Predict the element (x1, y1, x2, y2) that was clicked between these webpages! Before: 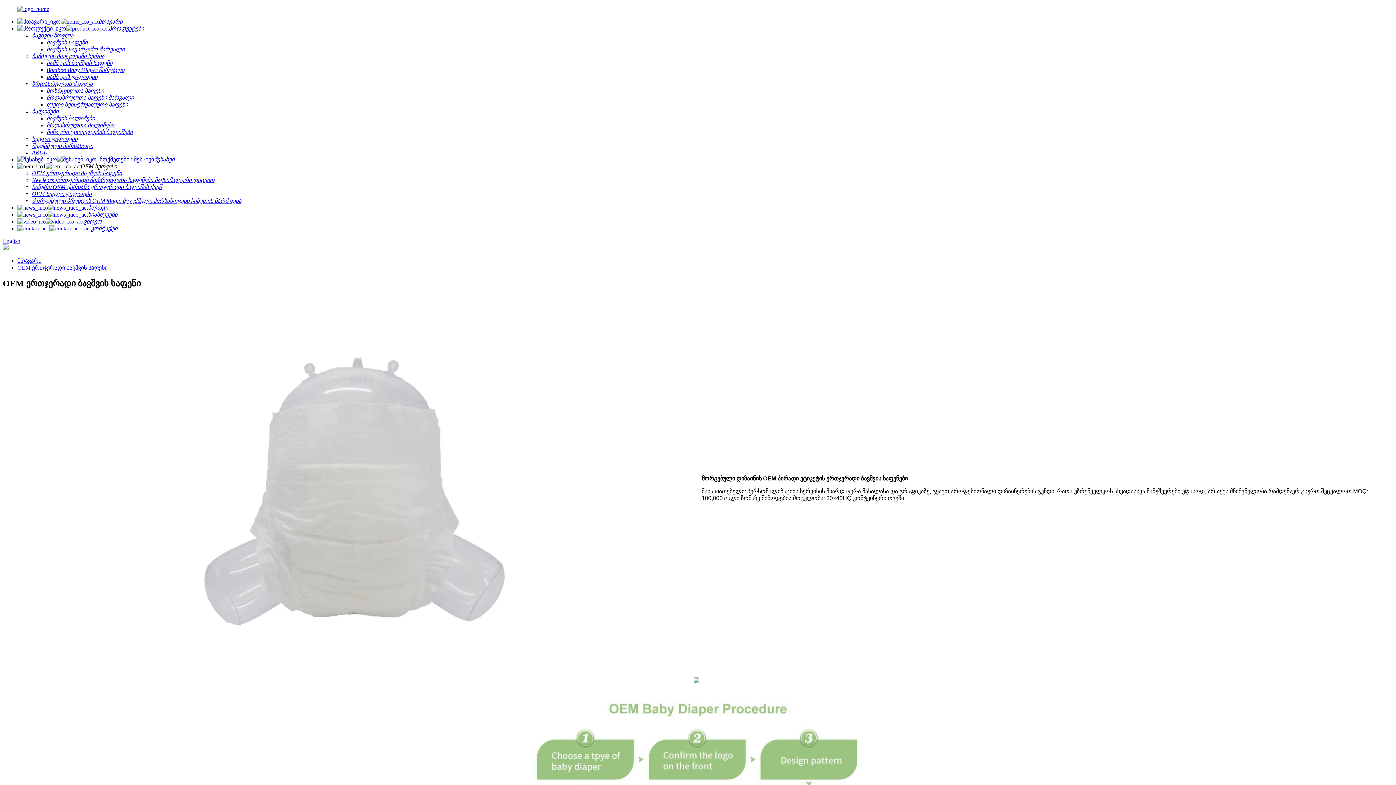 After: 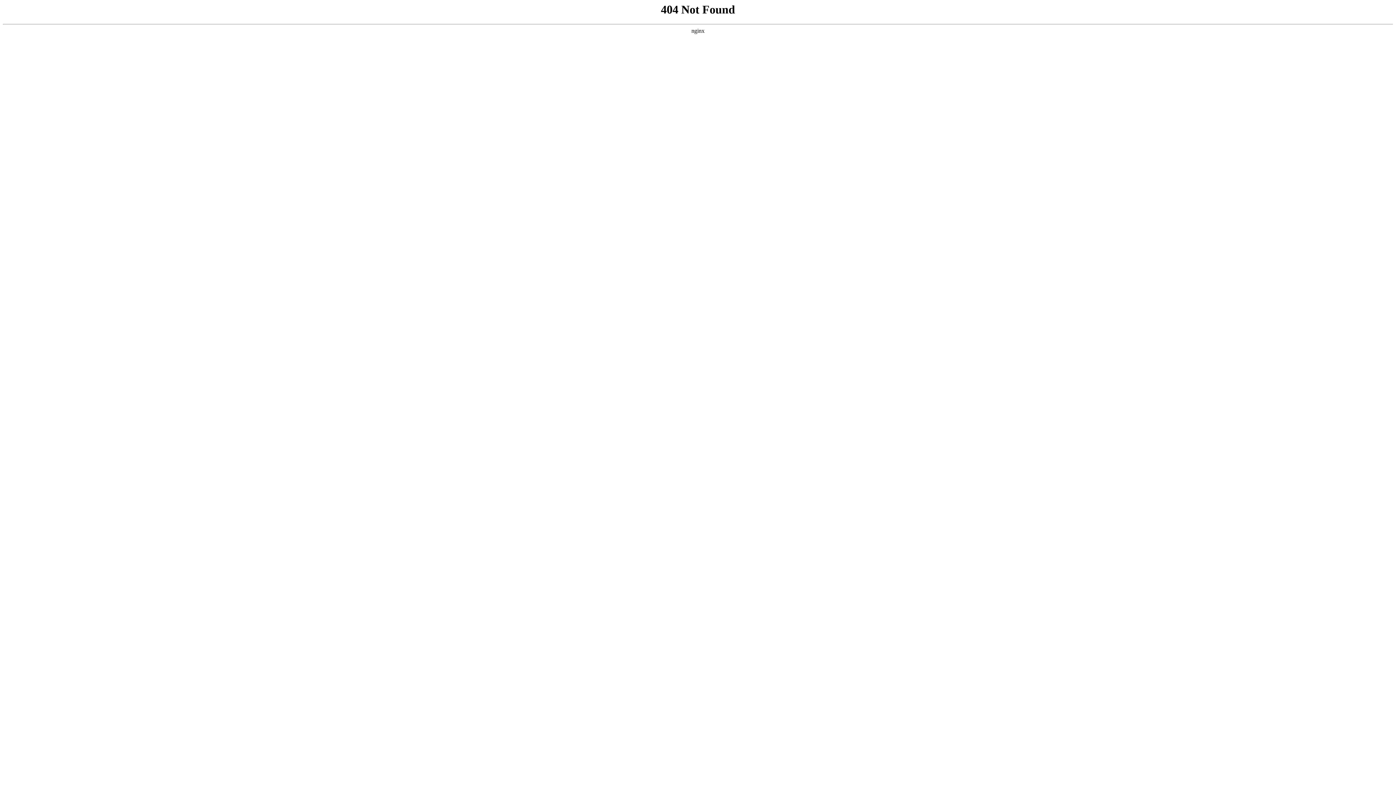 Action: bbox: (32, 170, 121, 176) label: OEM ერთჯერადი ბავშვის საფენი